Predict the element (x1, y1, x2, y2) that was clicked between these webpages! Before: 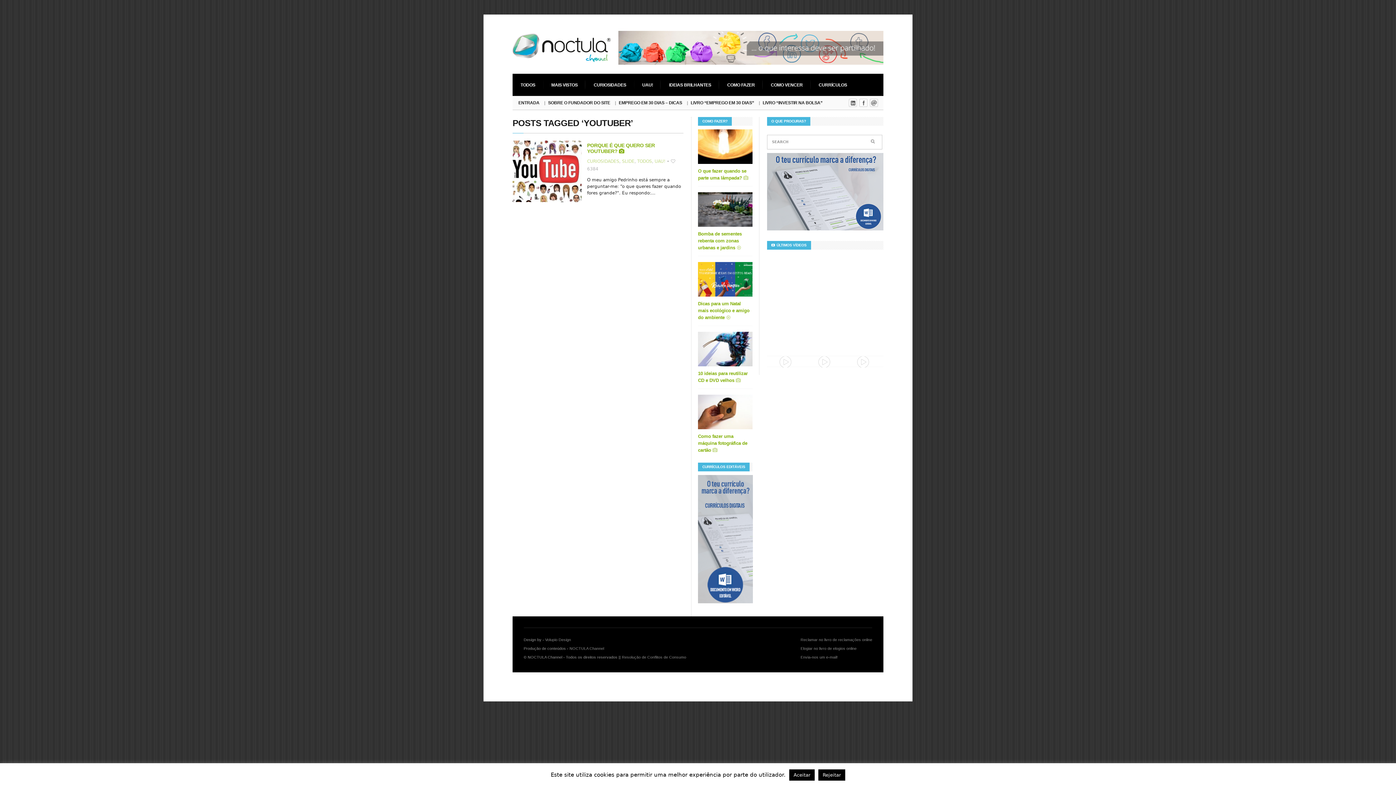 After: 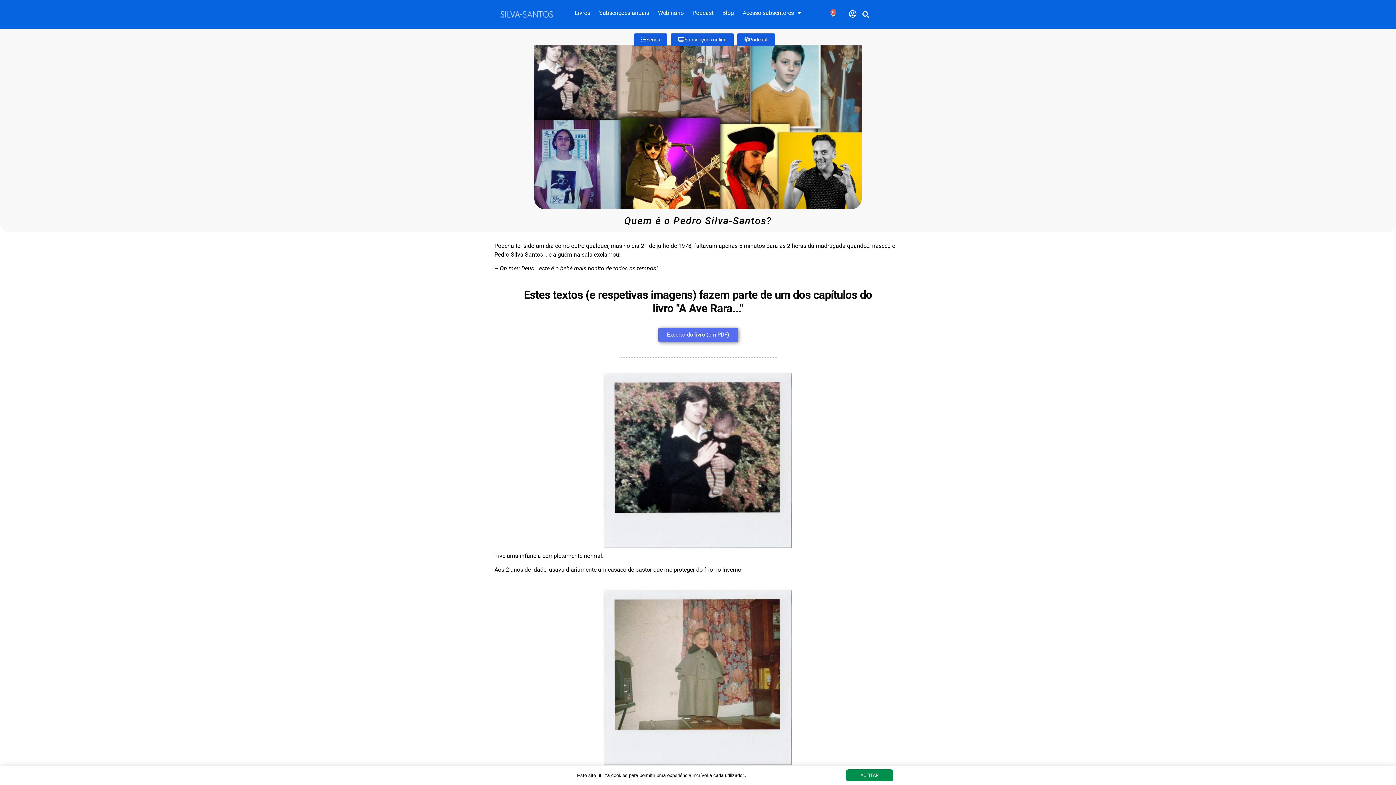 Action: bbox: (544, 96, 615, 109) label: SOBRE O FUNDADOR DO SITE